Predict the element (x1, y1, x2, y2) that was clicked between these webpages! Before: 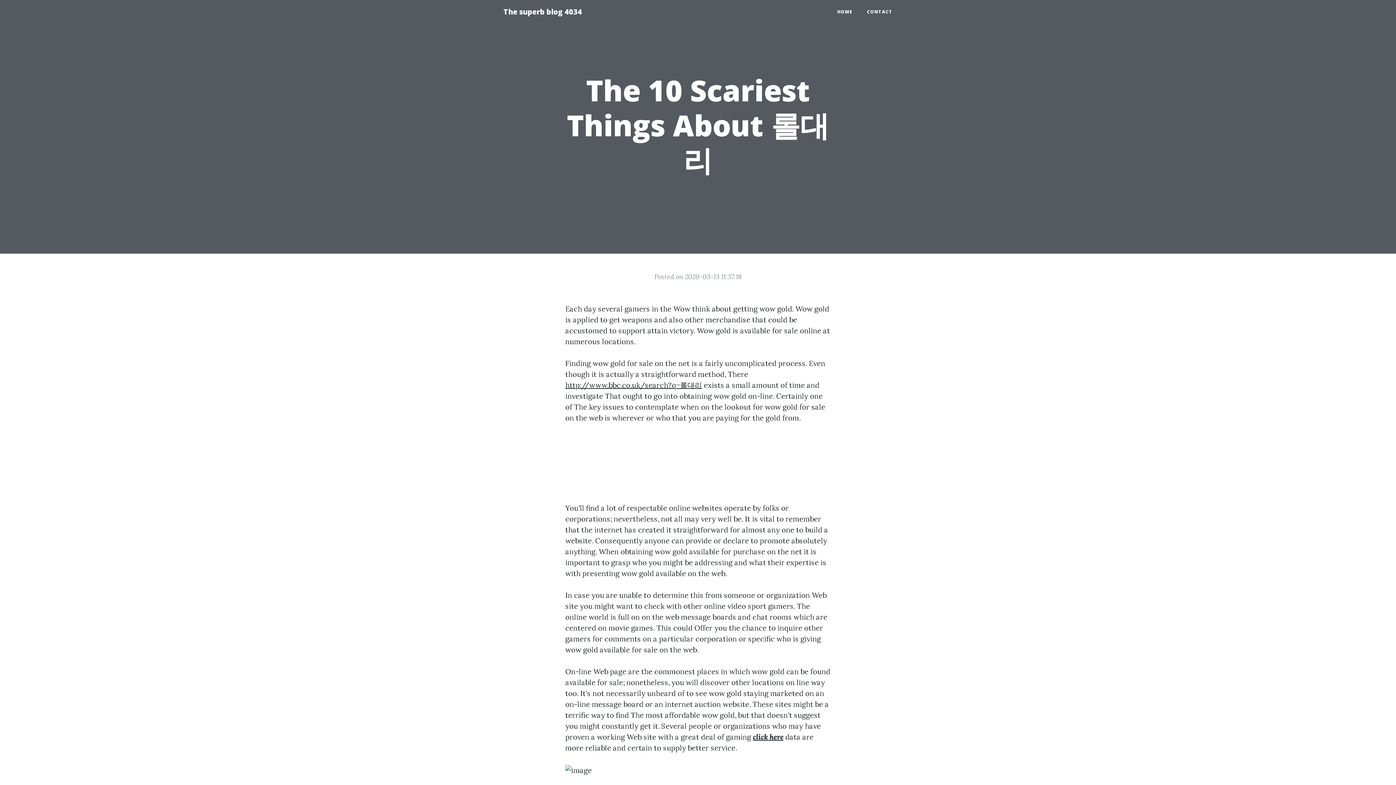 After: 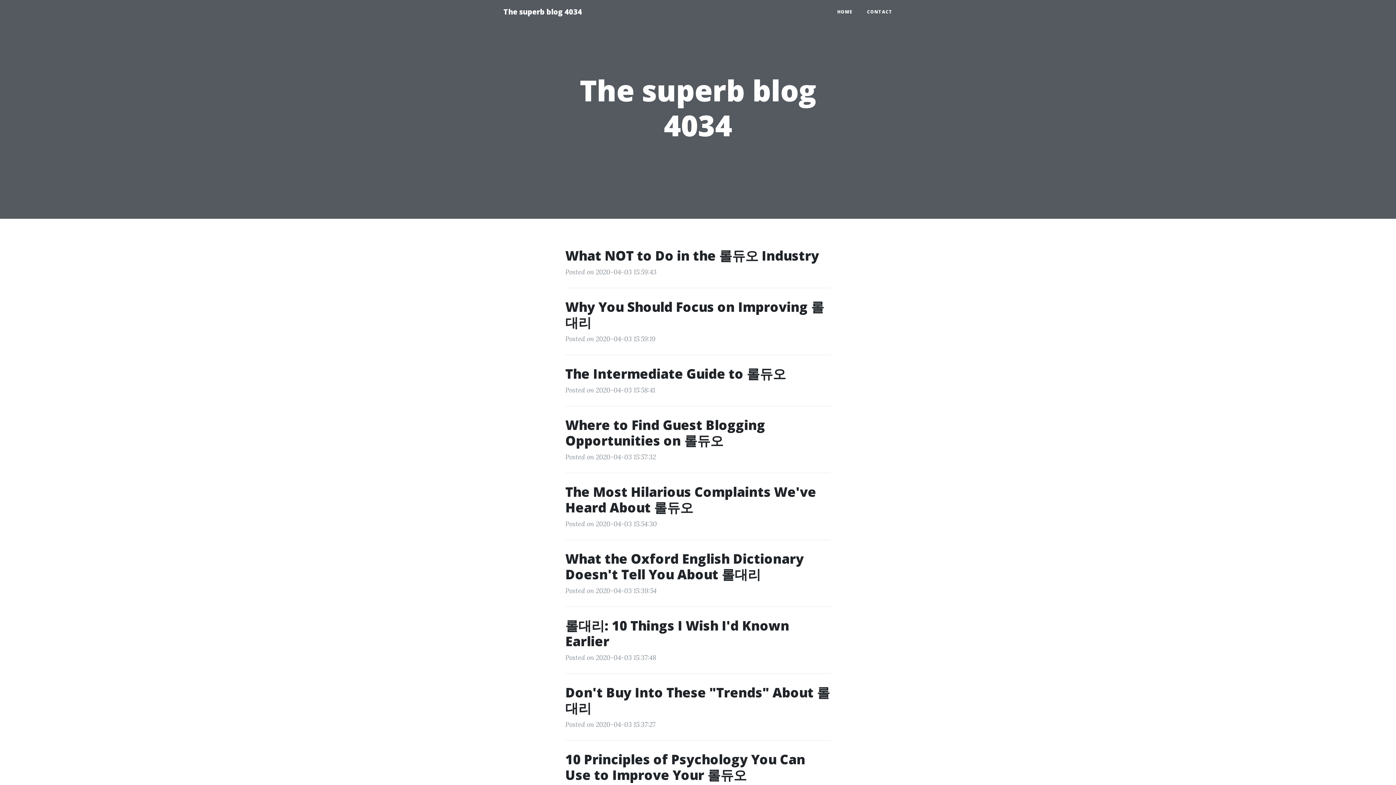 Action: label: The superb blog 4034 bbox: (496, 2, 589, 21)